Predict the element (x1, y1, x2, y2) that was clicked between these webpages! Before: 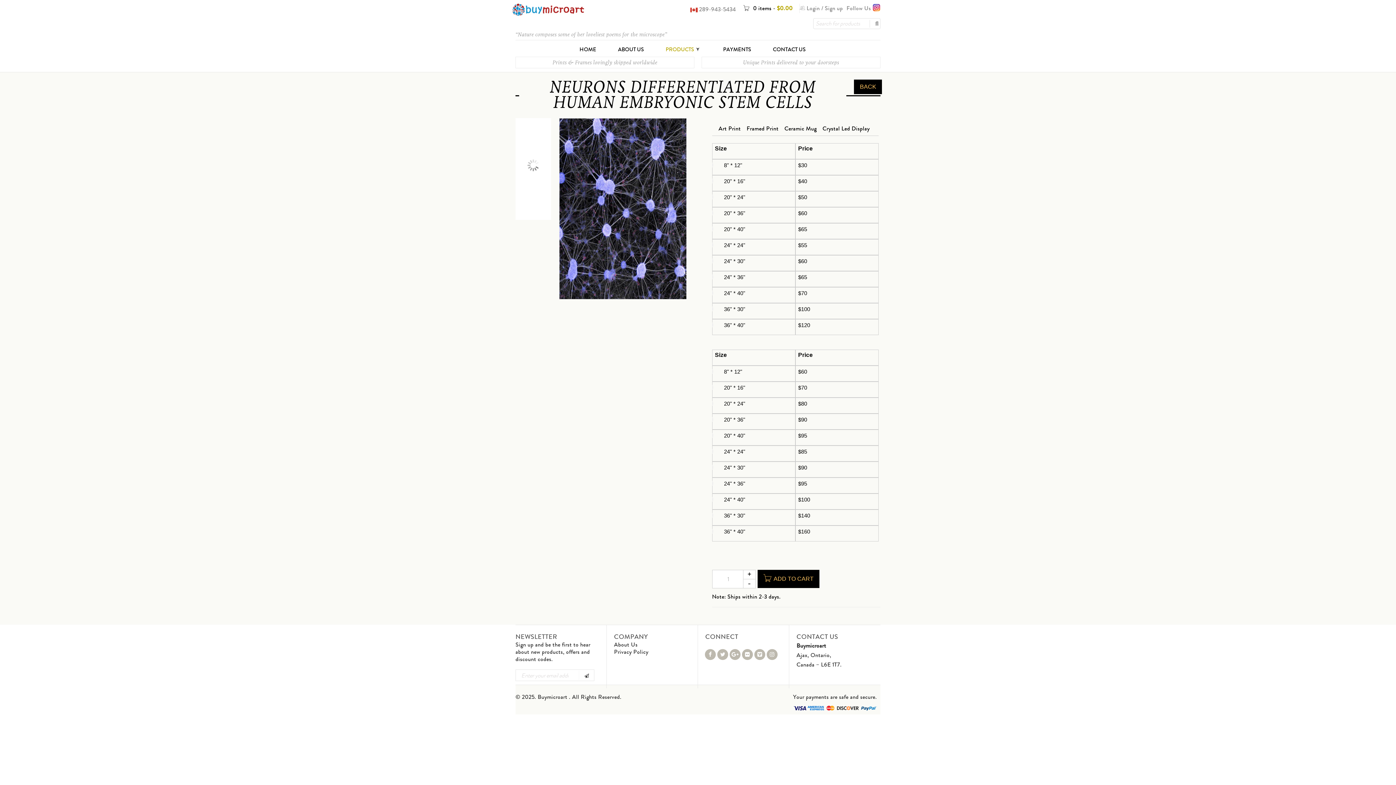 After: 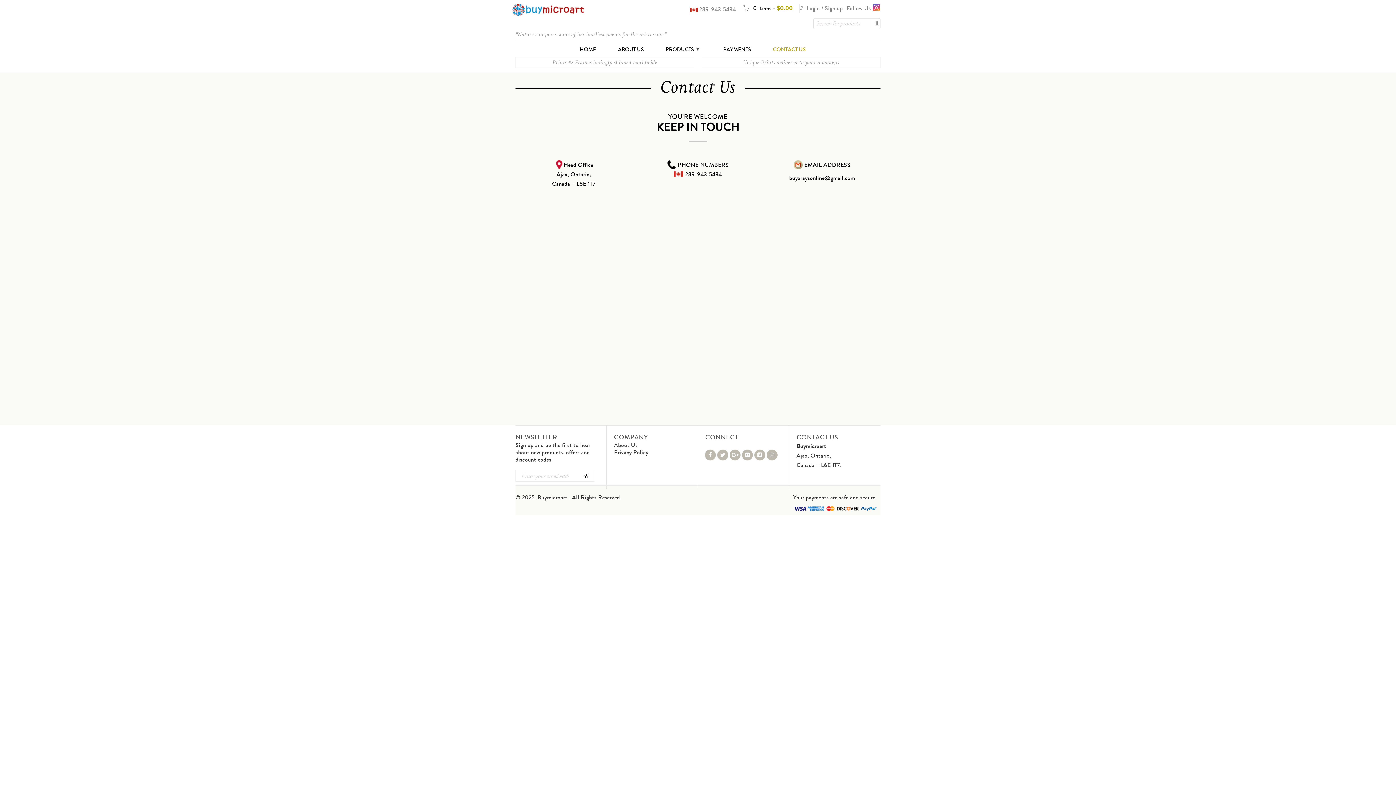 Action: label: CONTACT US bbox: (773, 42, 805, 56)